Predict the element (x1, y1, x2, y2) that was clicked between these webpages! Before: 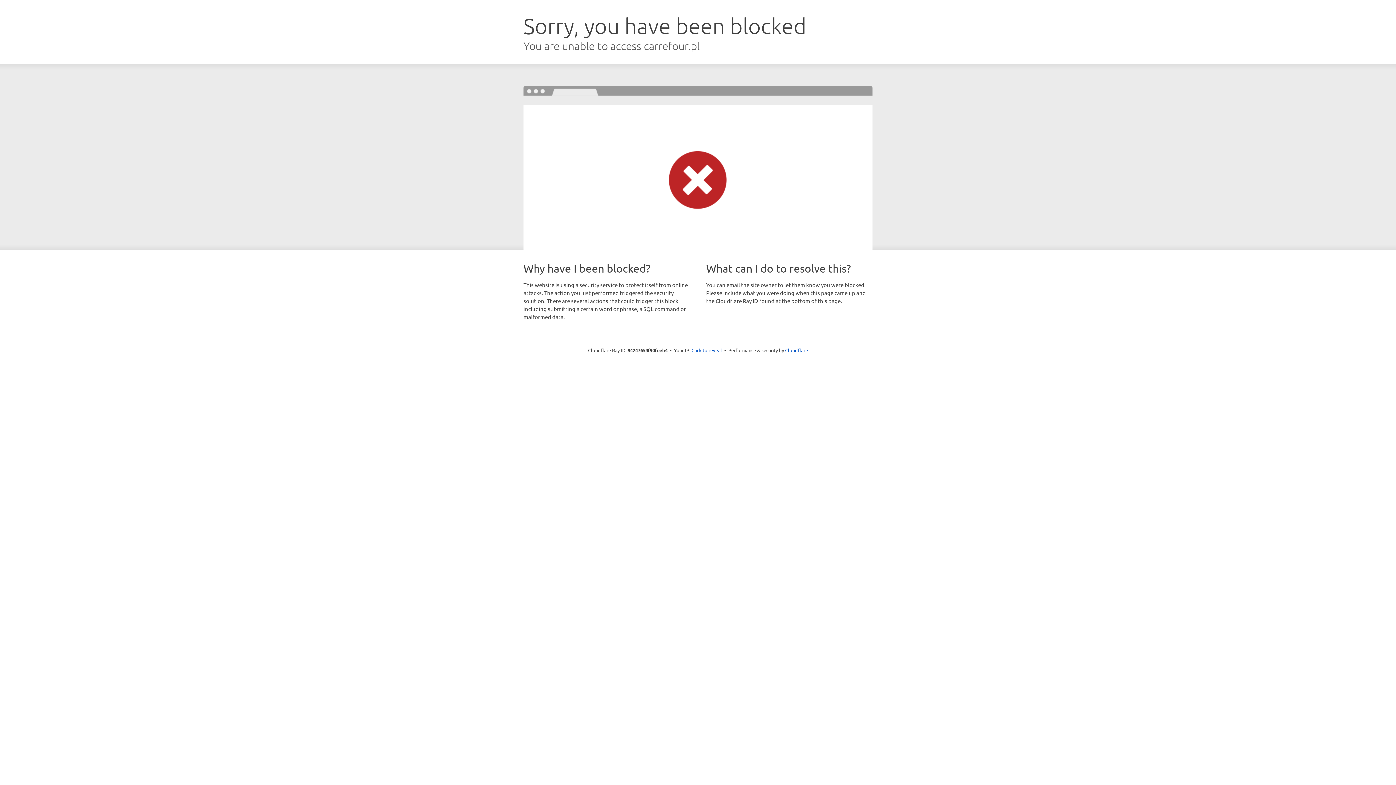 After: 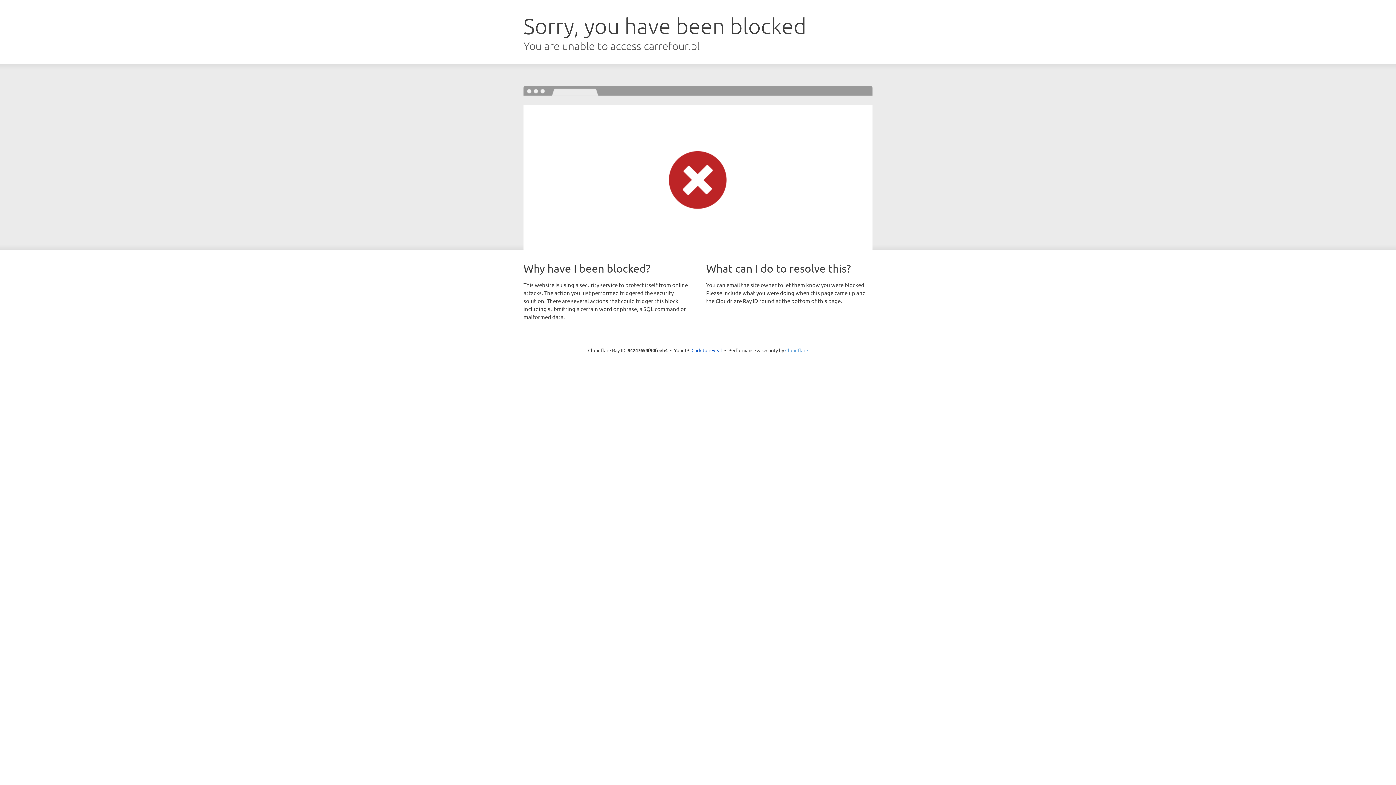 Action: bbox: (785, 347, 808, 353) label: Cloudflare